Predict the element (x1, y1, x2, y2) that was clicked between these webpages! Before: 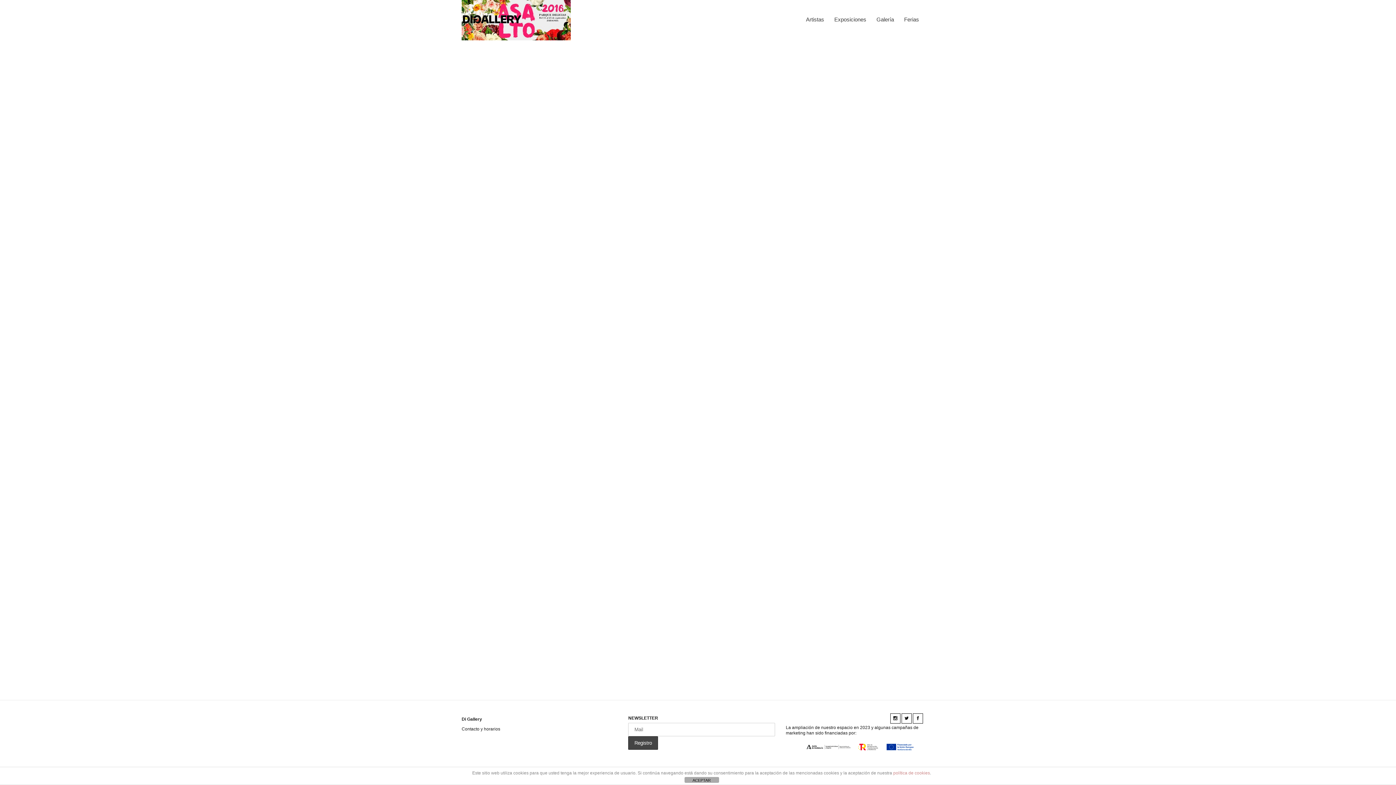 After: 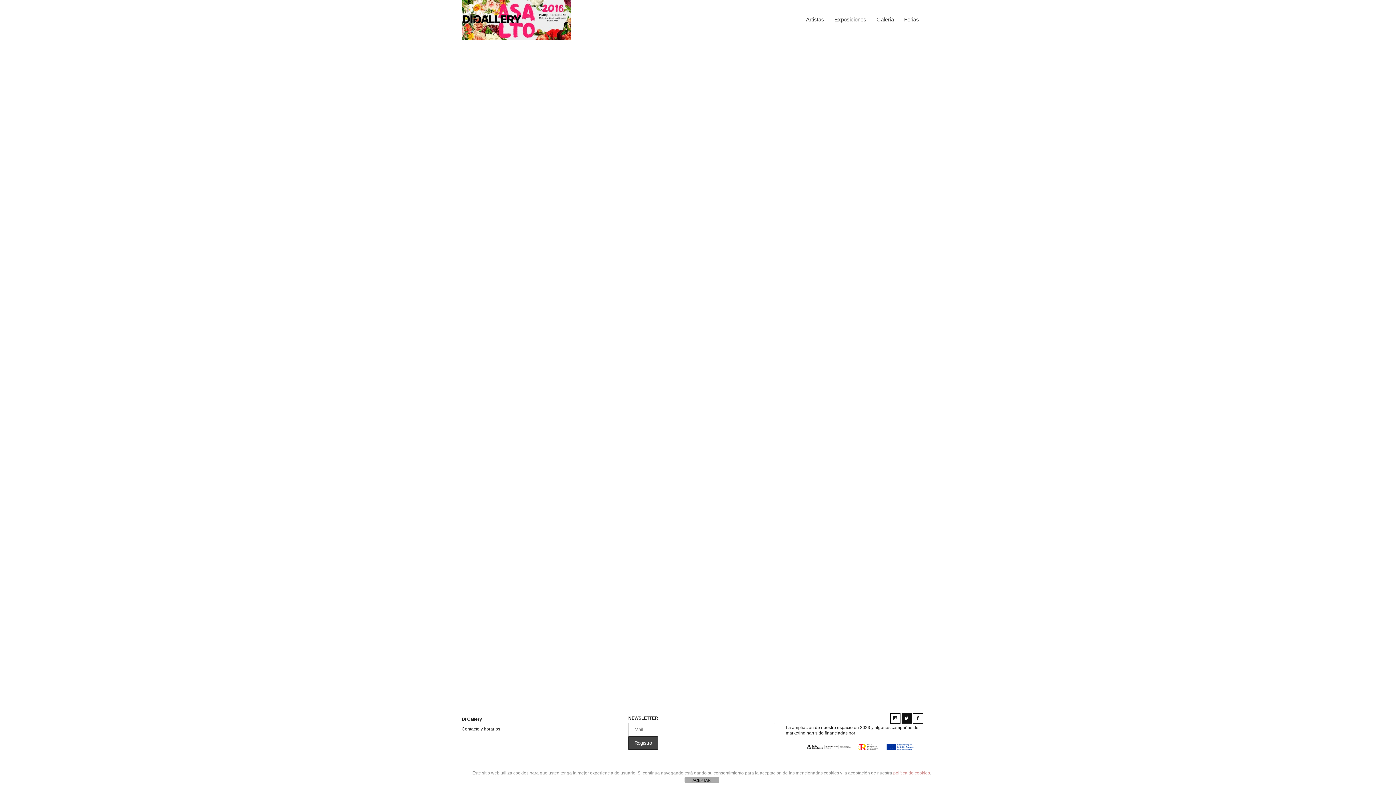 Action: bbox: (901, 716, 913, 721)